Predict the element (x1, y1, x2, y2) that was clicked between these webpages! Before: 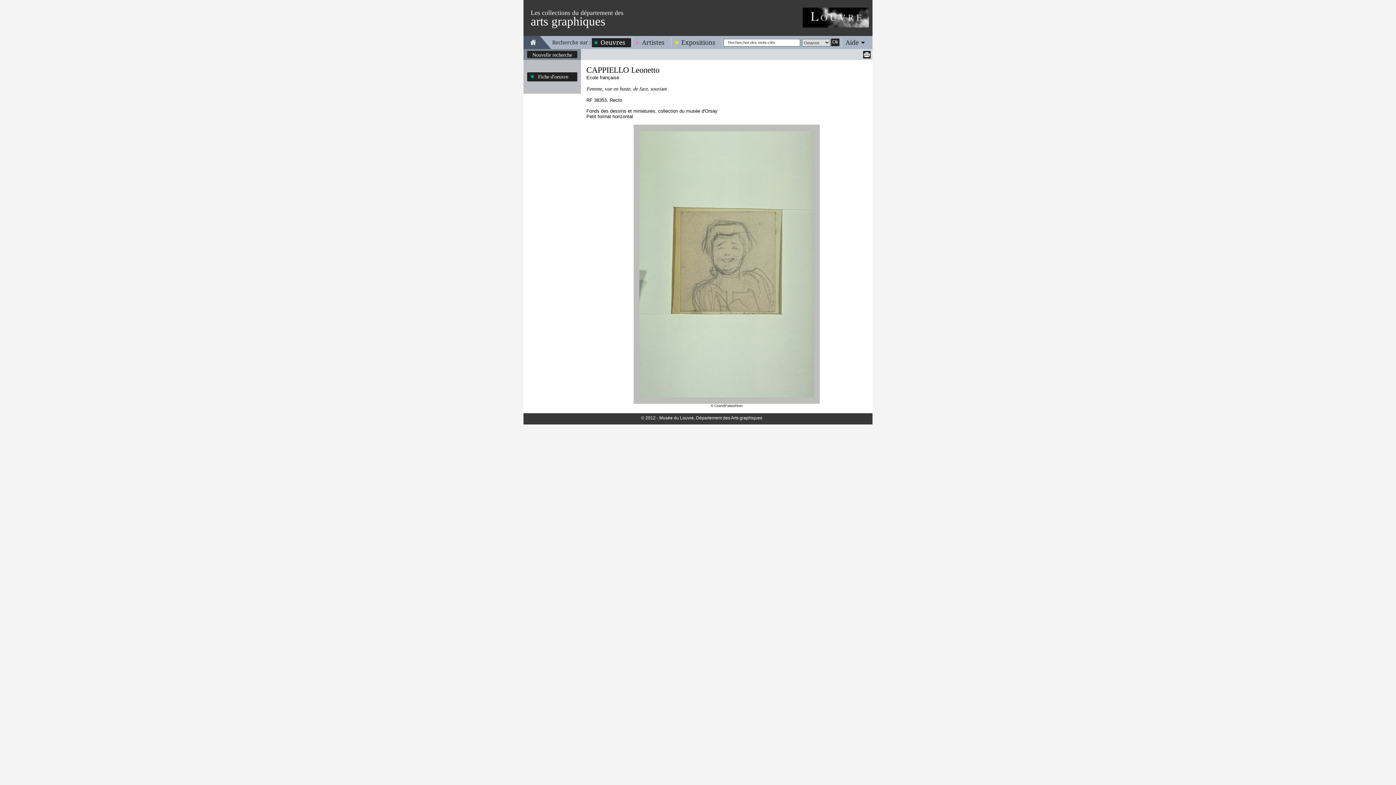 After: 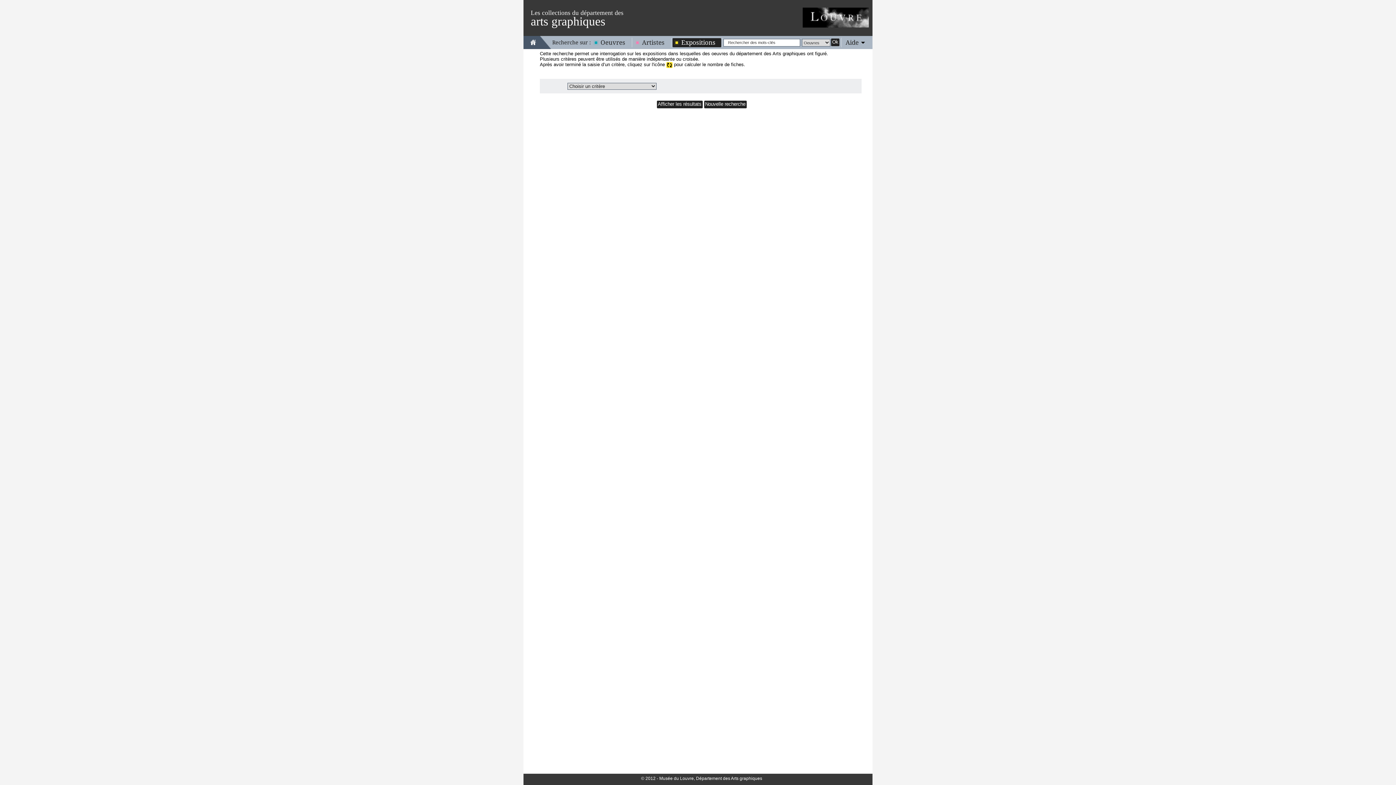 Action: label: Expositions bbox: (672, 38, 721, 46)